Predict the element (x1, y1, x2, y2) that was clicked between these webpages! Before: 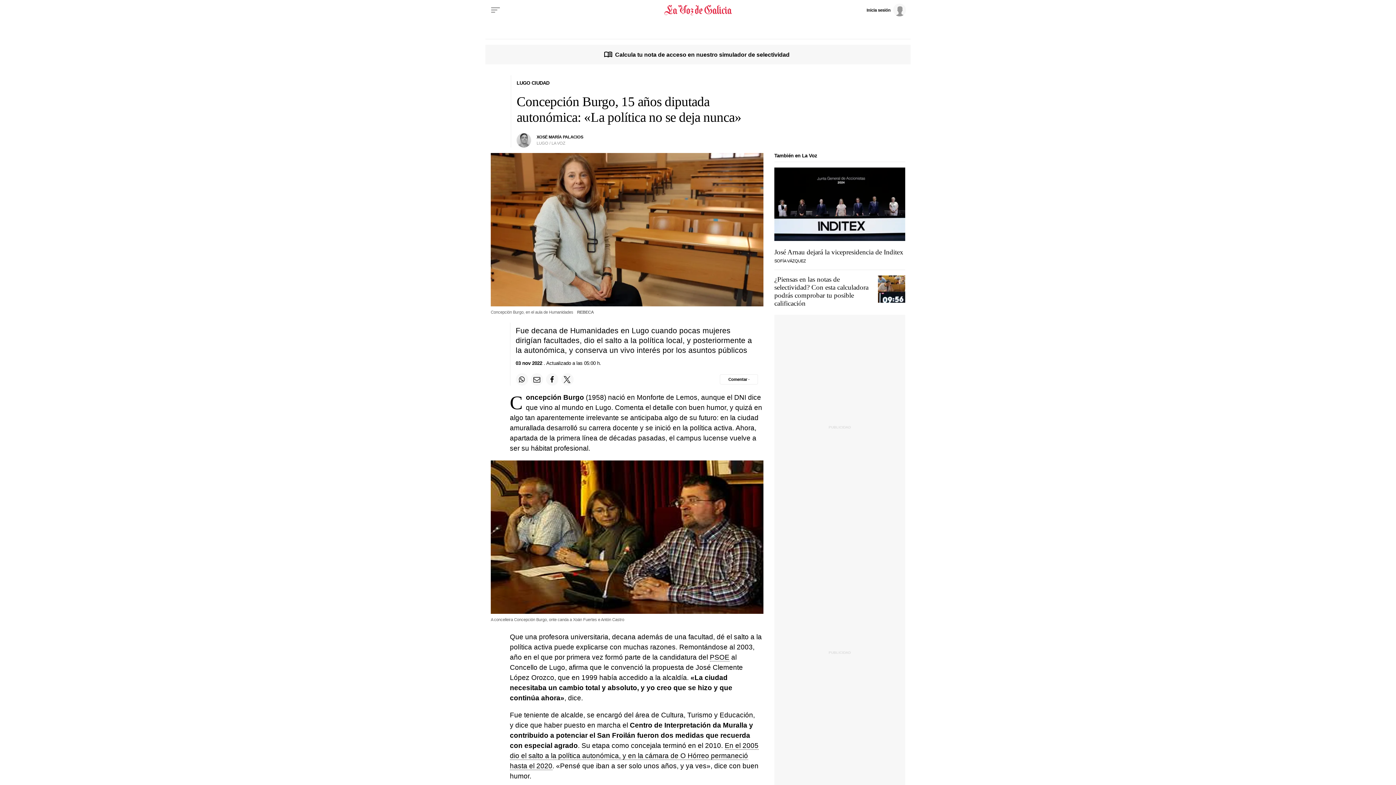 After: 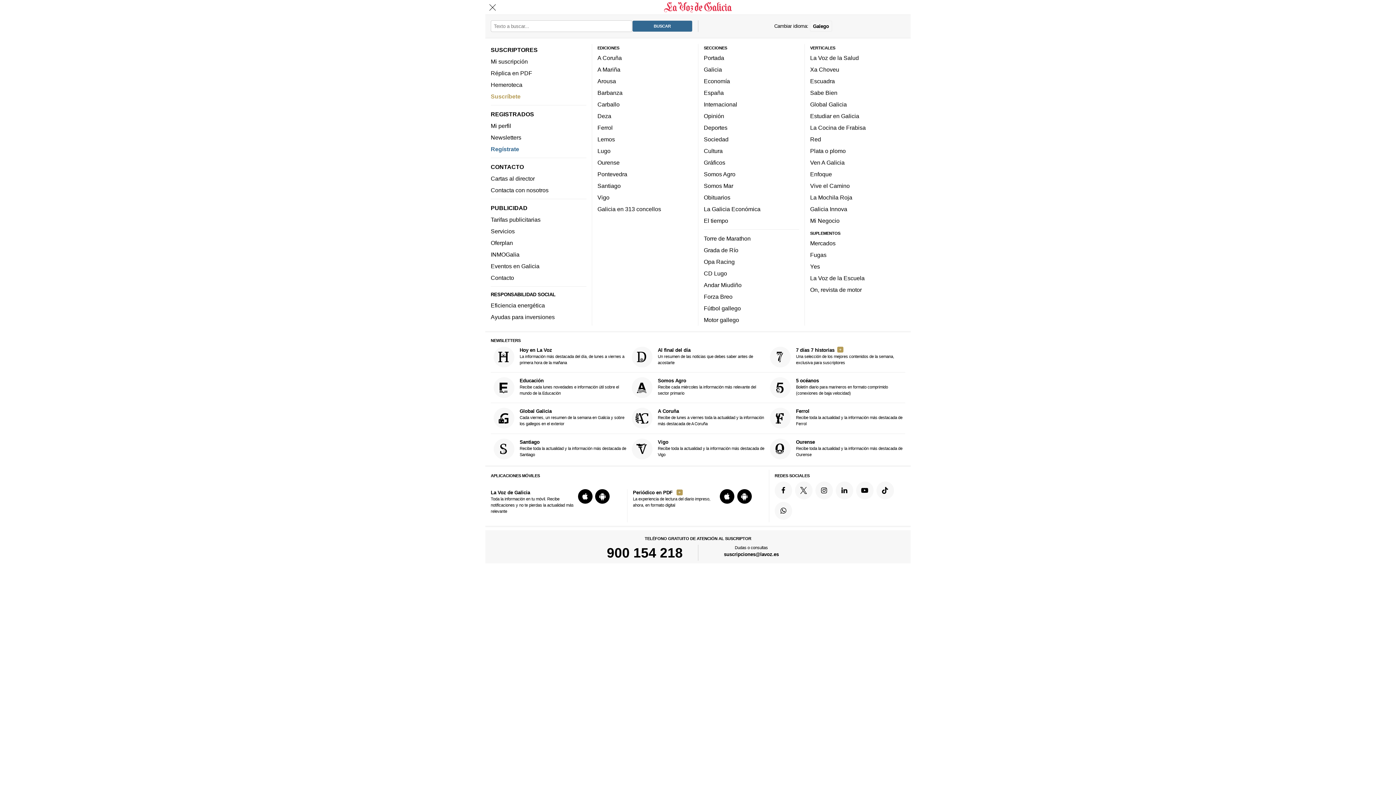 Action: label: Menu bbox: (488, 2, 502, 17)